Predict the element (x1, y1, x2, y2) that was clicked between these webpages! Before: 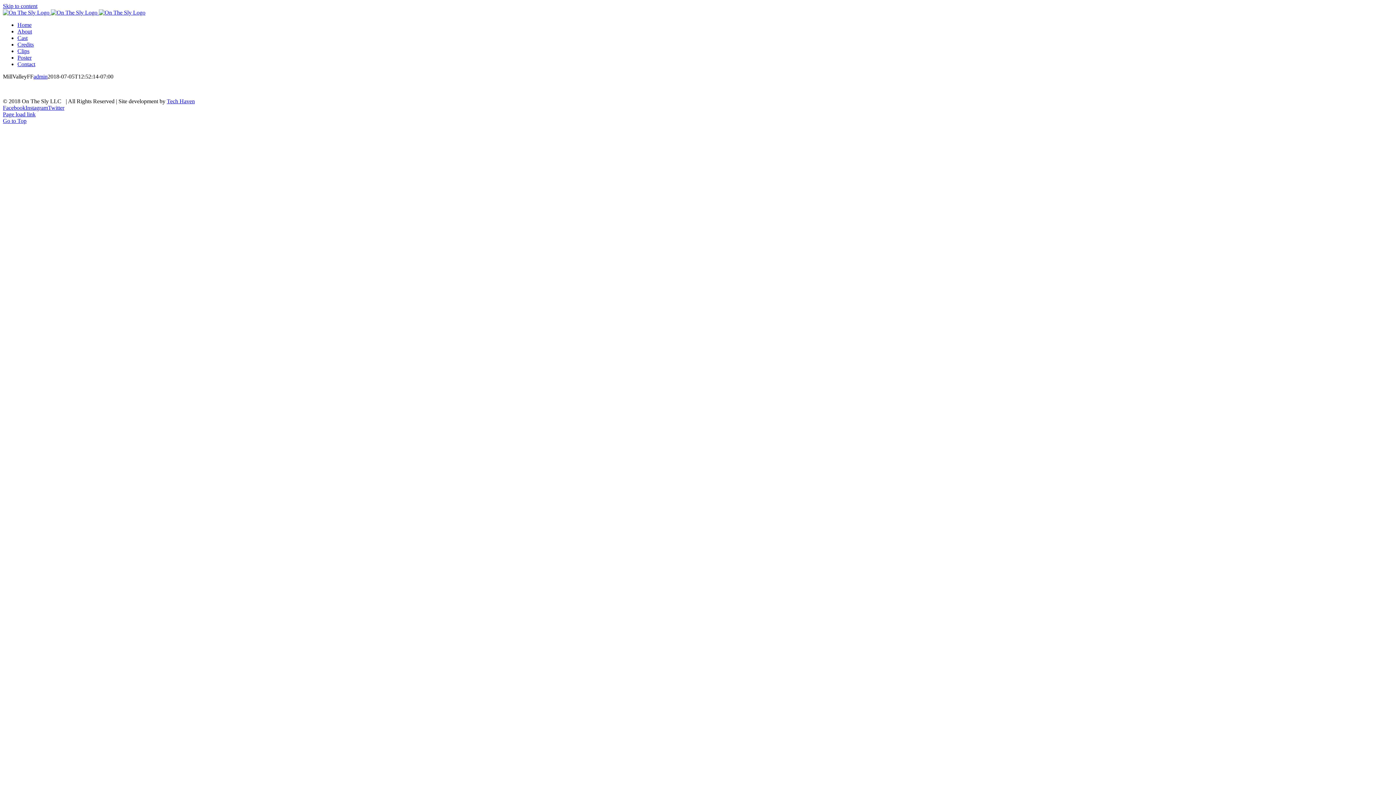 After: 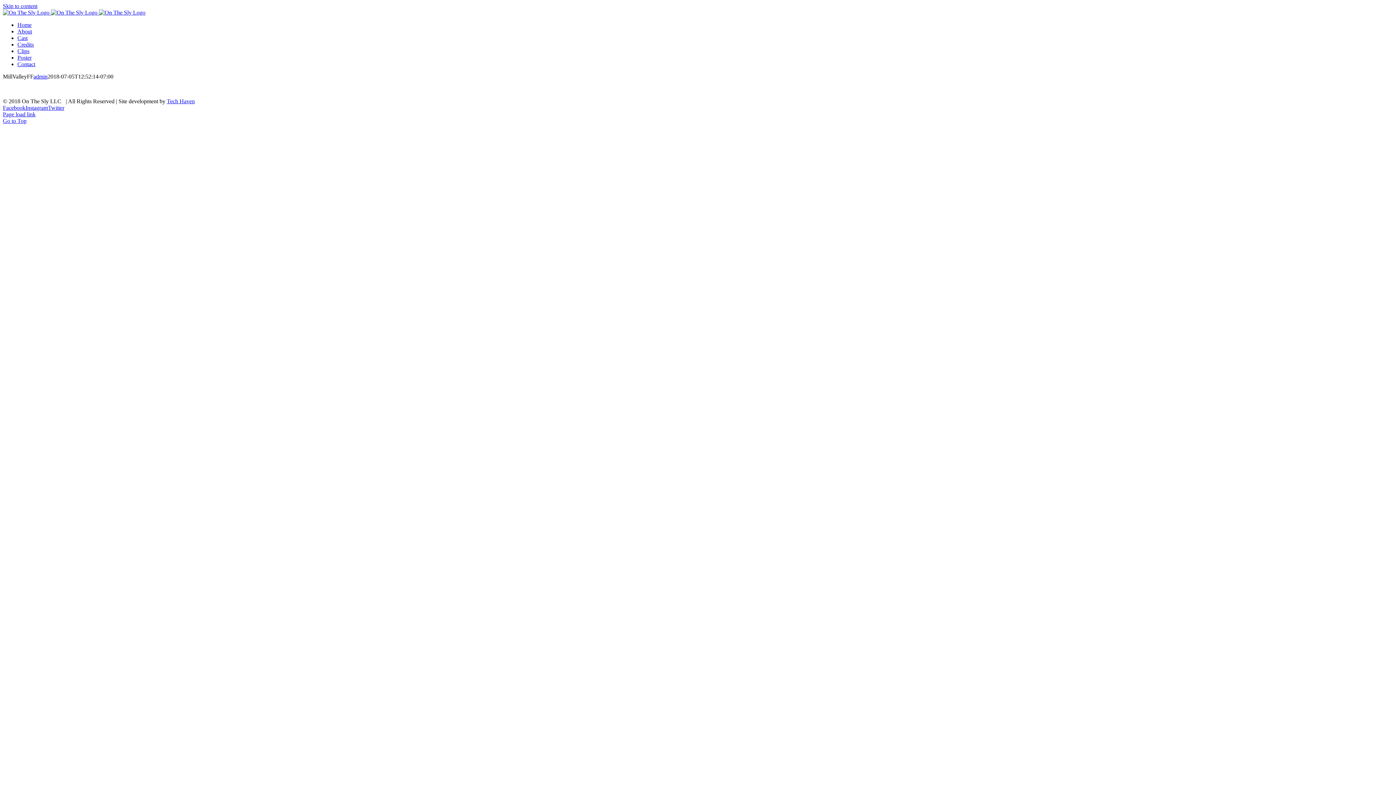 Action: bbox: (17, 61, 35, 67) label: Contact